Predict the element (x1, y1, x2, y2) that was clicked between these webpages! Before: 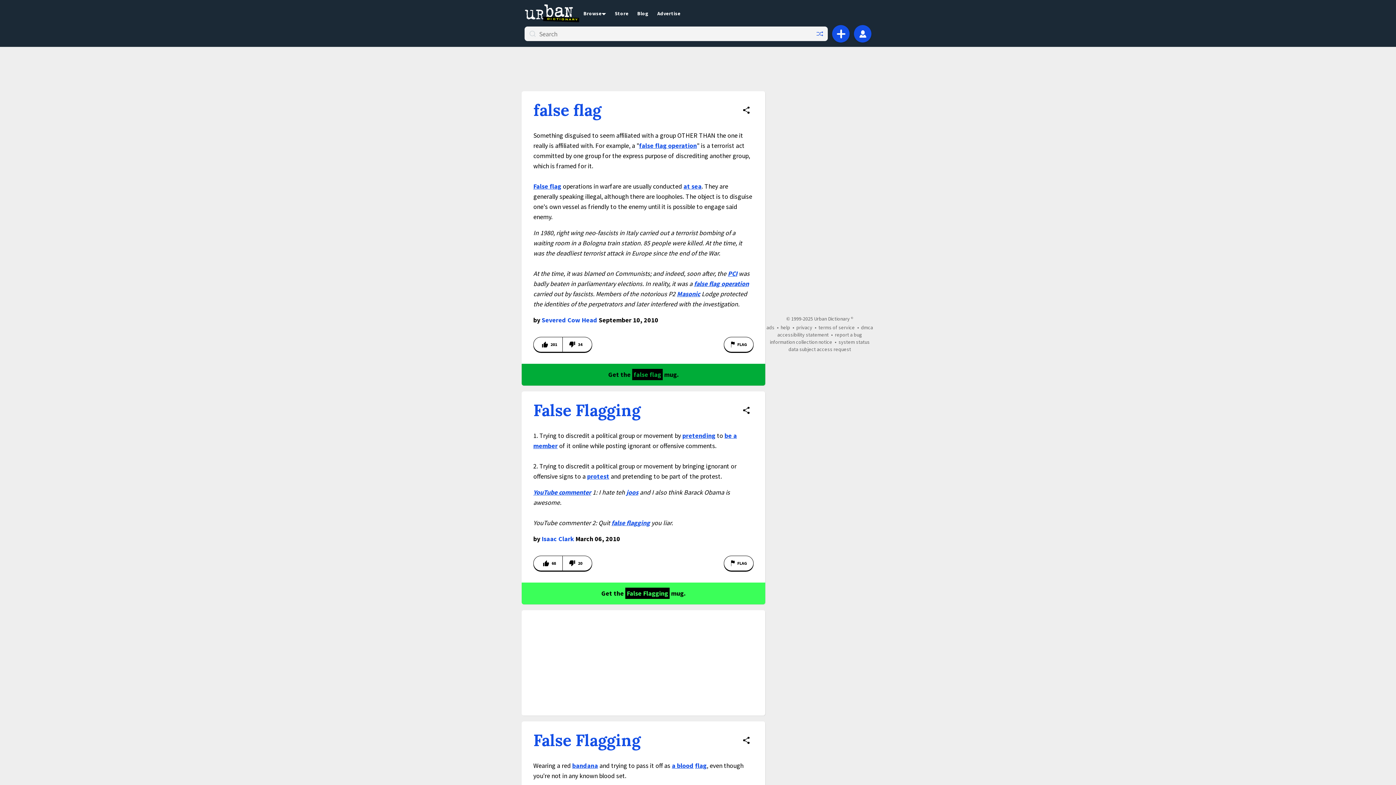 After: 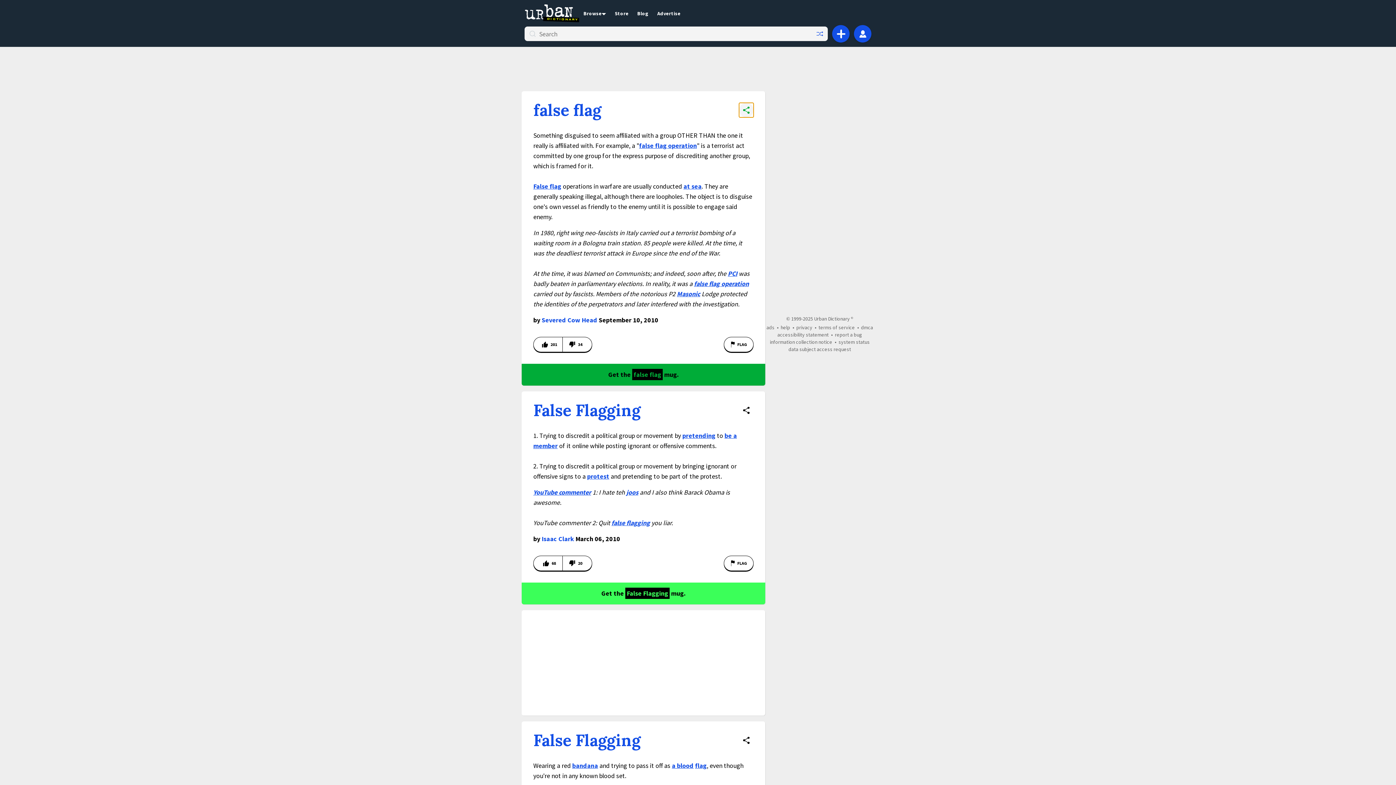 Action: label: Share definition bbox: (739, 102, 753, 117)